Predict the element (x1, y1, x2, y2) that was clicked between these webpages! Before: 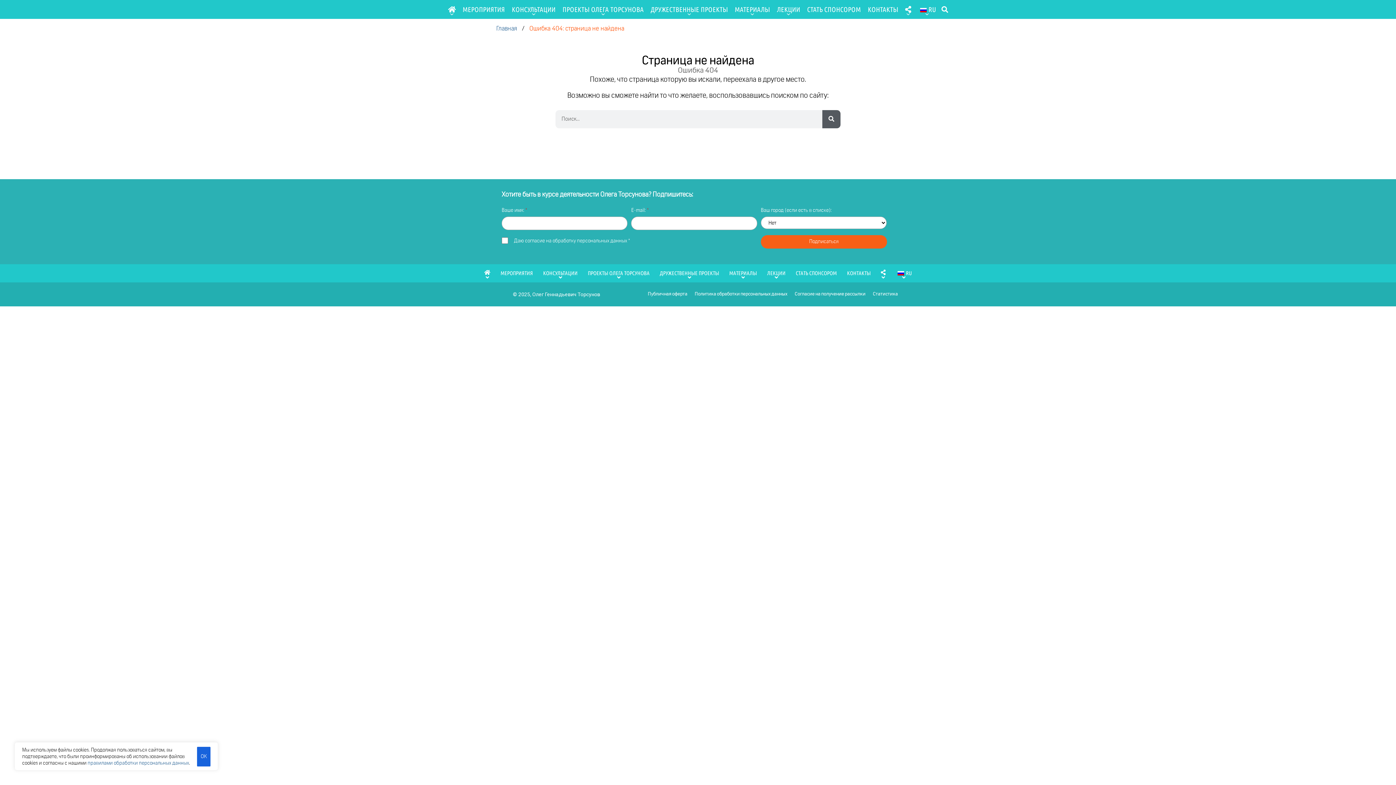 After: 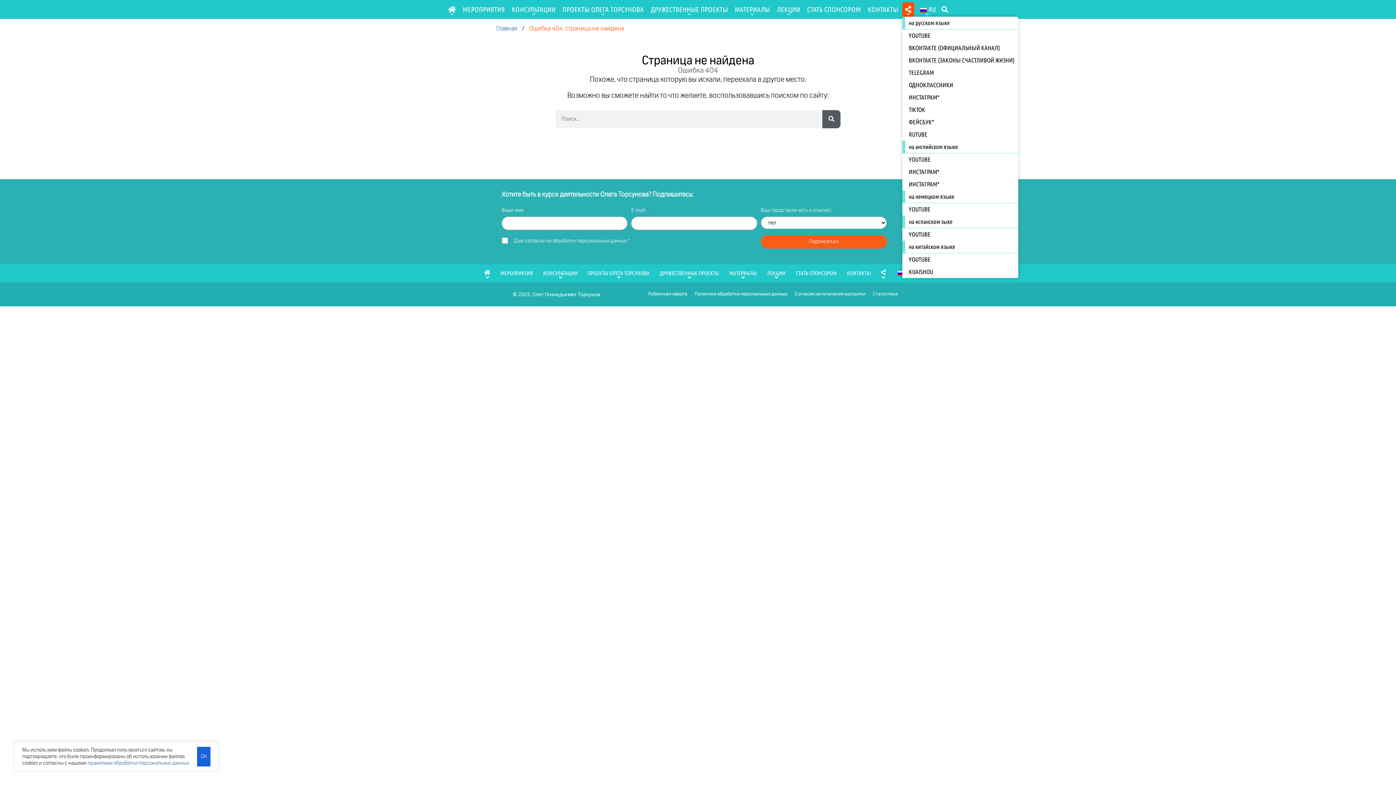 Action: bbox: (902, 2, 914, 16)